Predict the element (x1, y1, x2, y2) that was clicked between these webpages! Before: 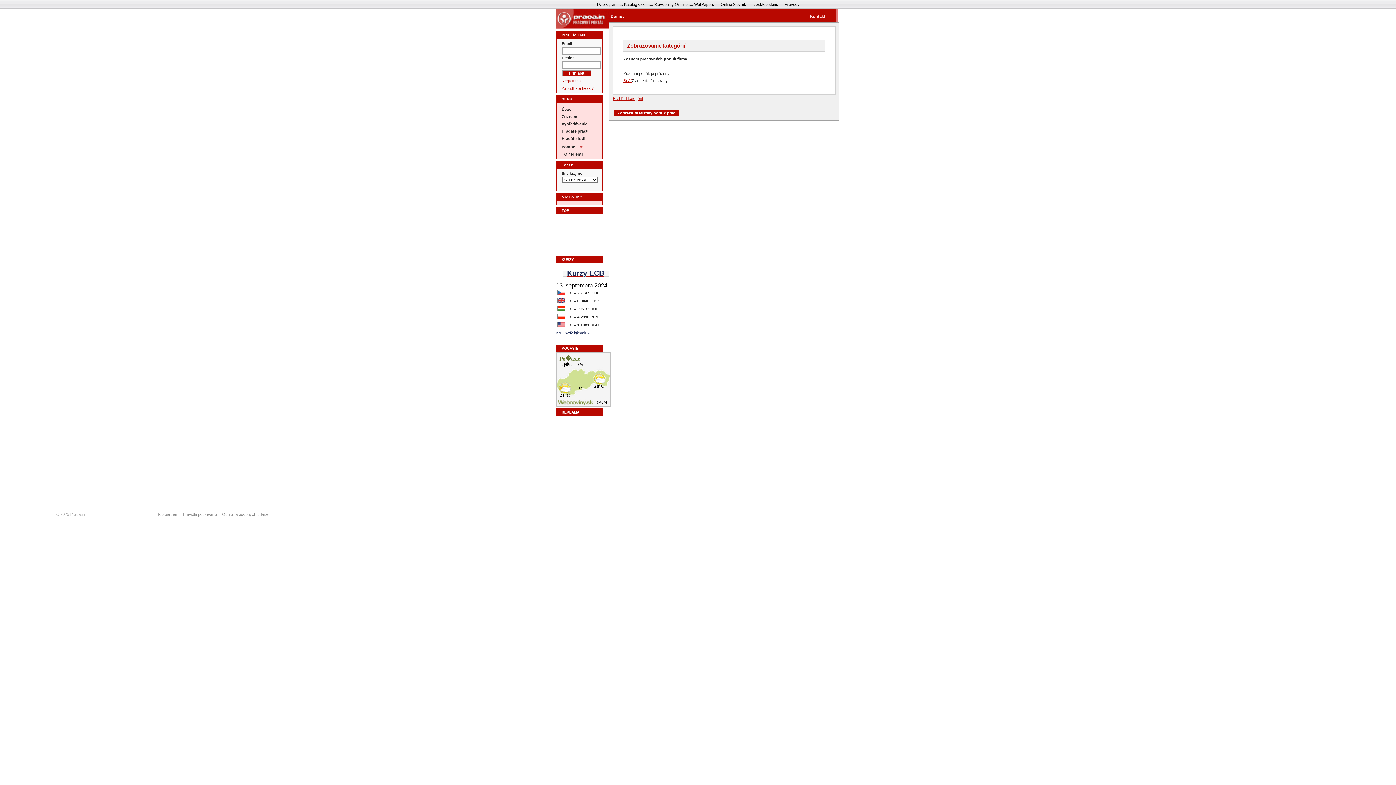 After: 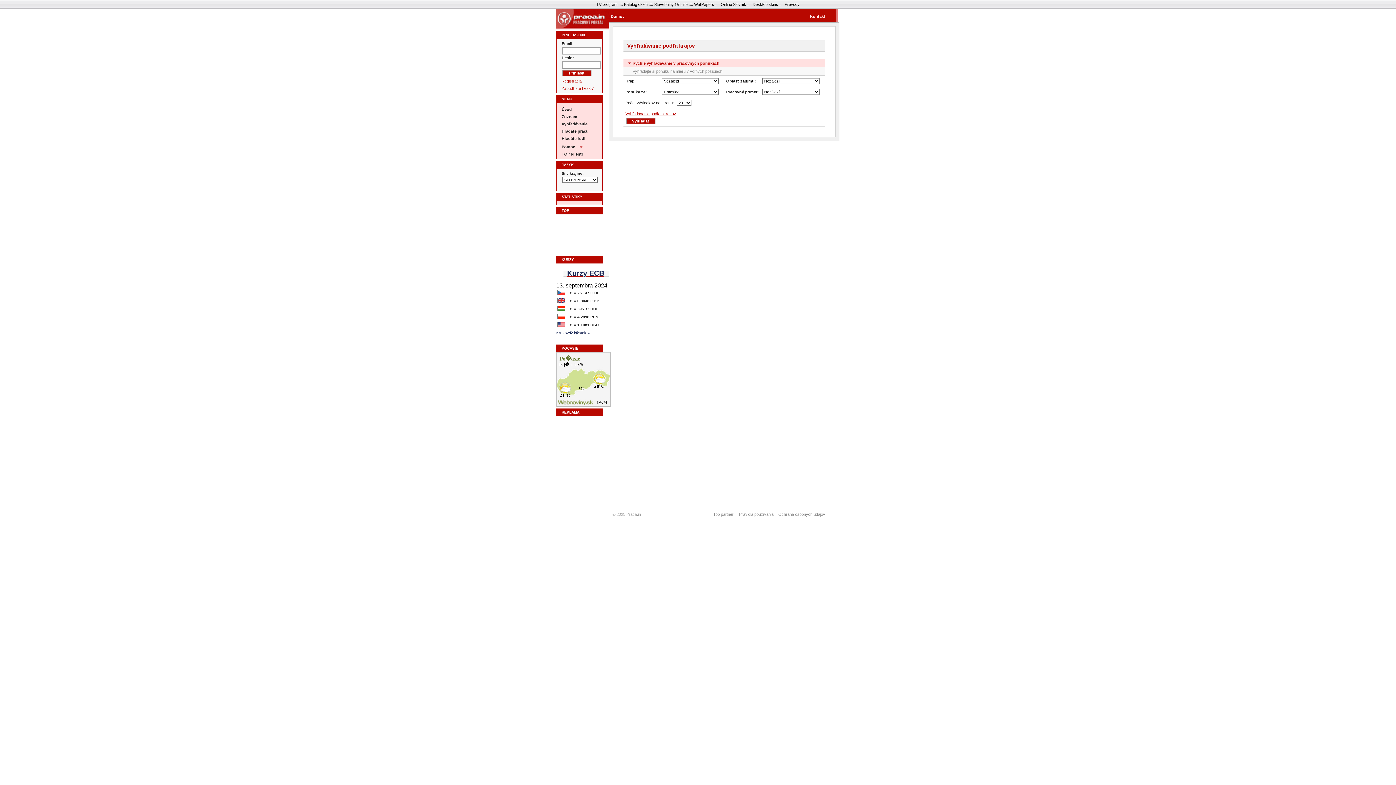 Action: bbox: (561, 119, 601, 126) label: Vyhľadávanie